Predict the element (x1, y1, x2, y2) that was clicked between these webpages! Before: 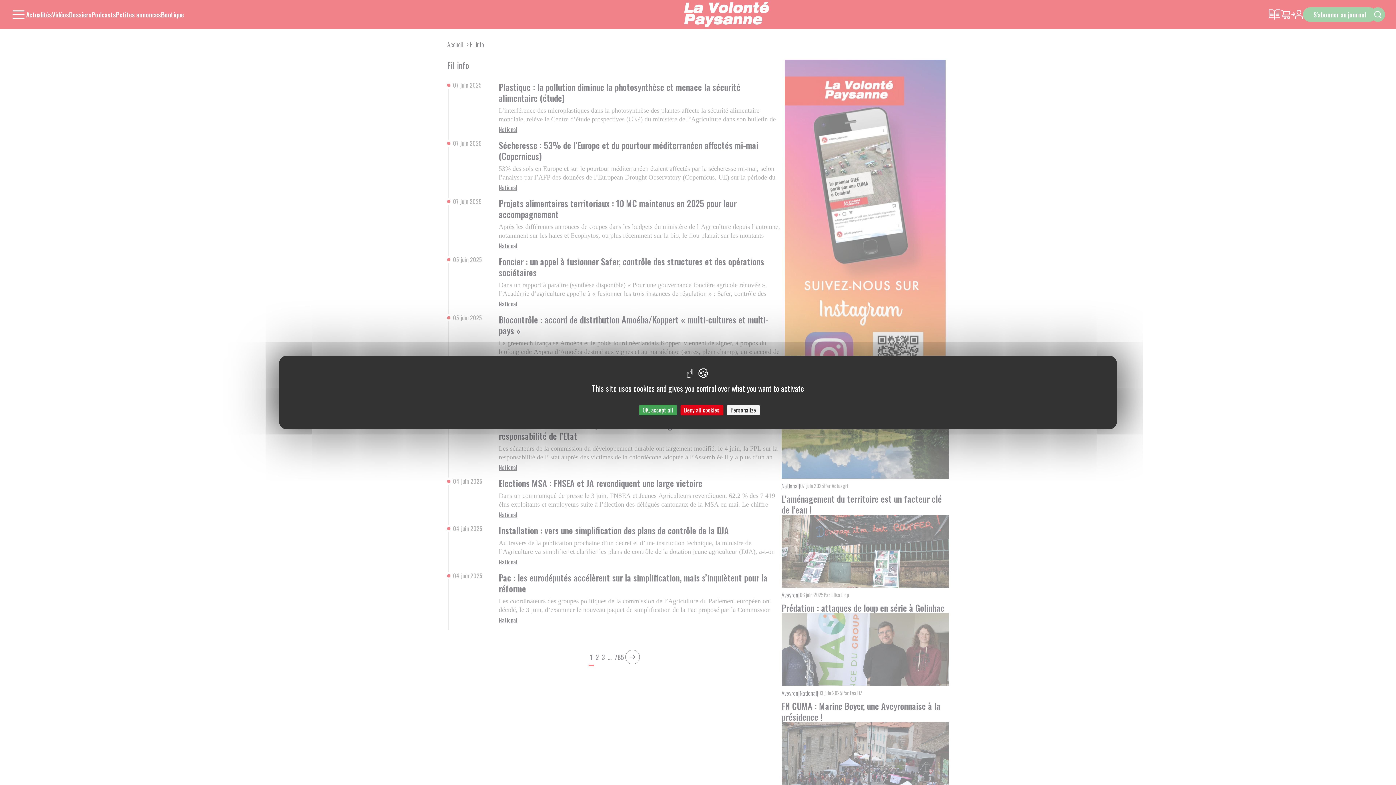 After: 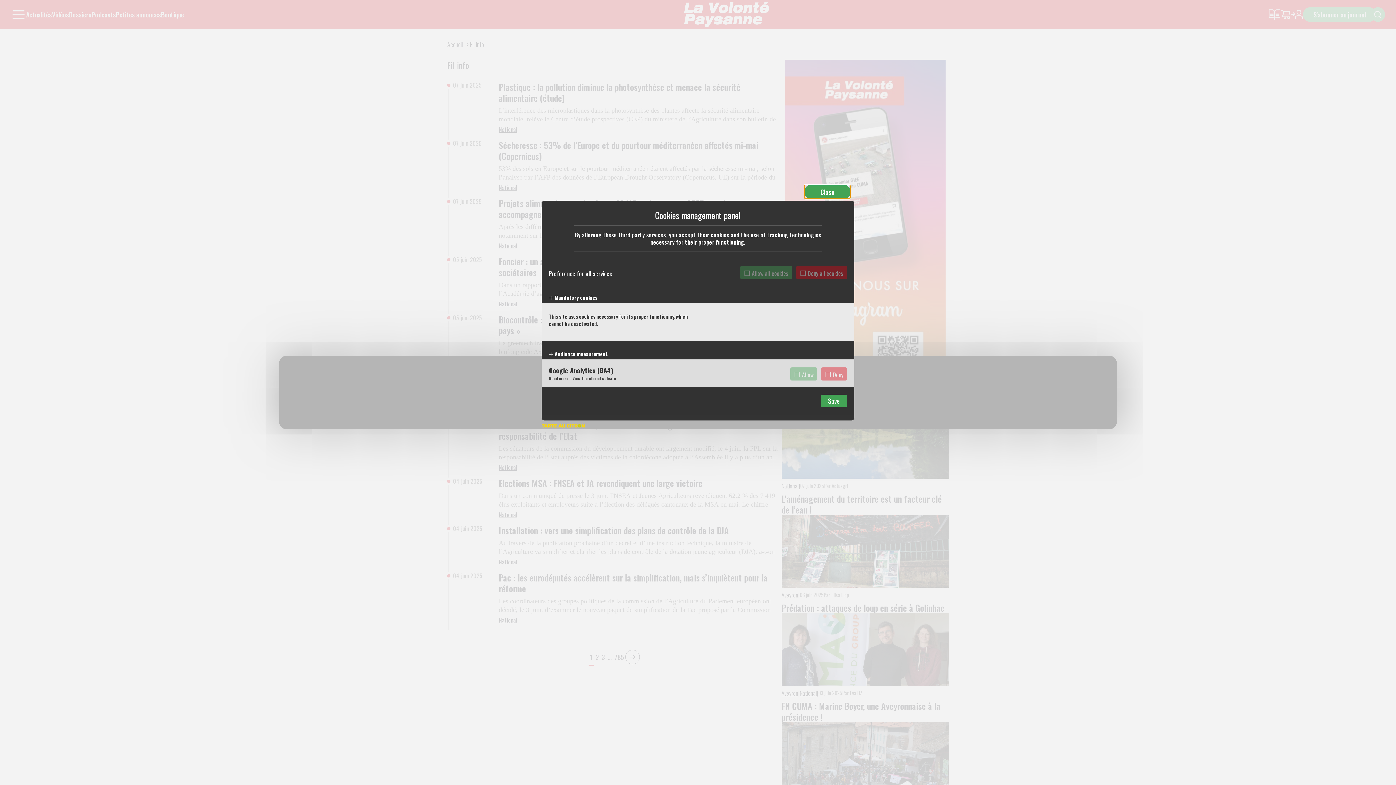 Action: bbox: (727, 405, 759, 415) label: Personalize (modal window)